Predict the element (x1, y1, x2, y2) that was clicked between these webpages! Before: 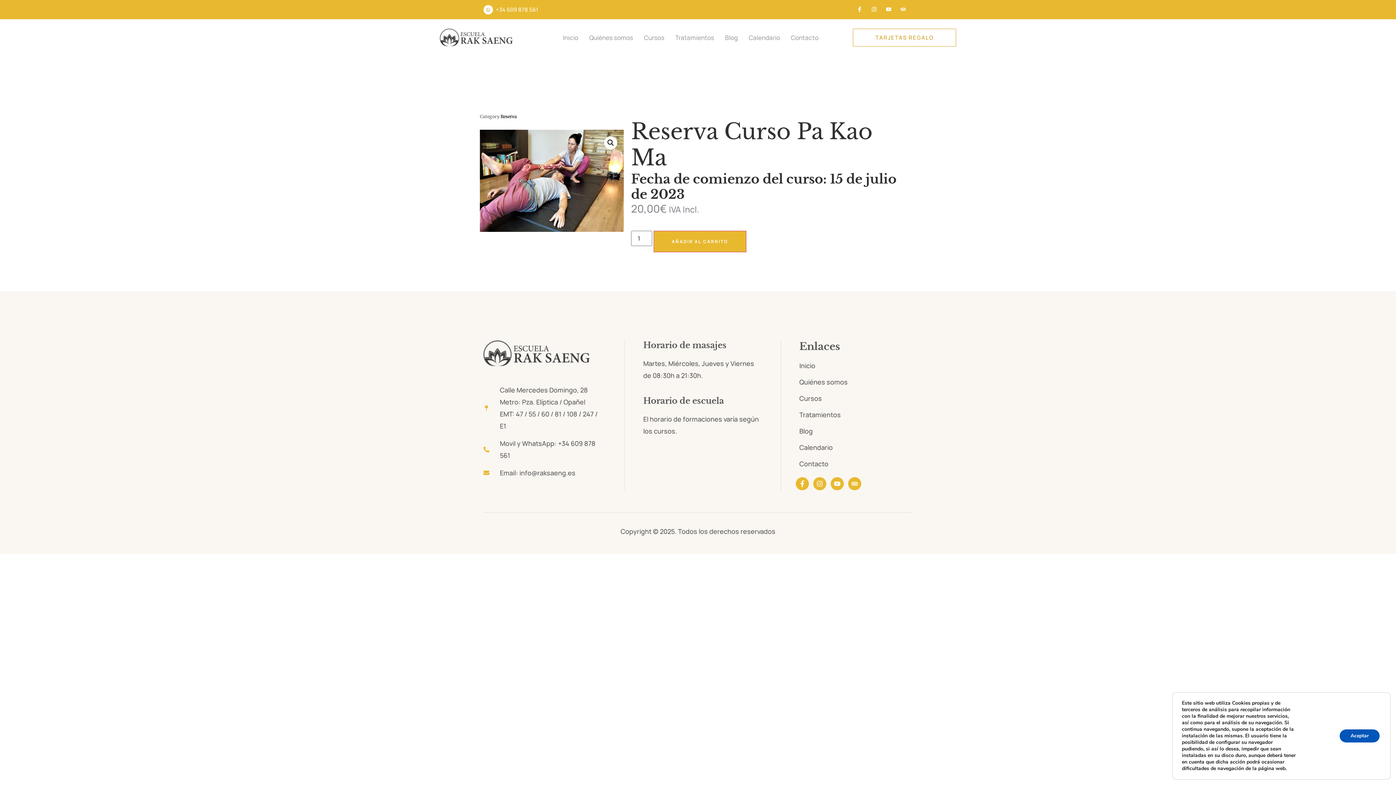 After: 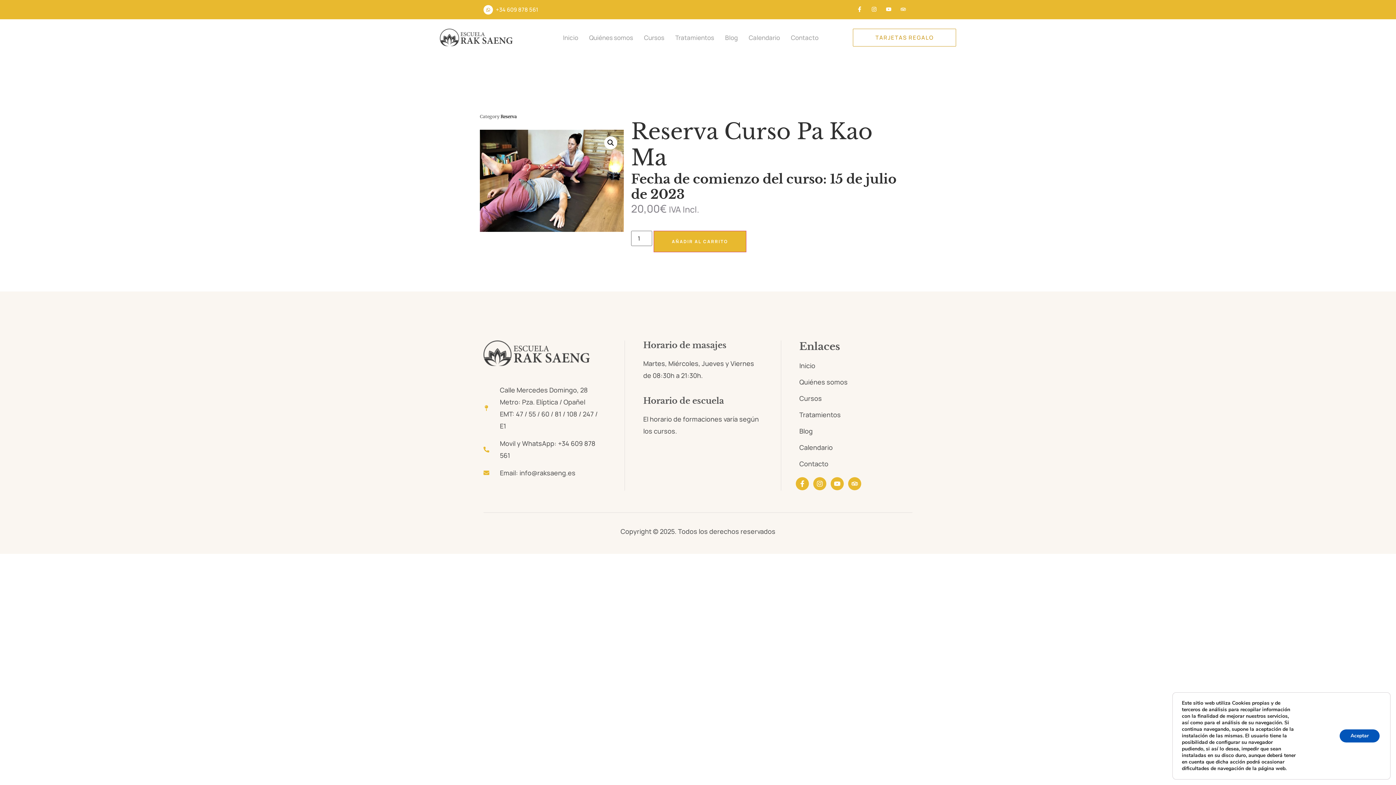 Action: label: Tripadvisor bbox: (897, 3, 908, 14)